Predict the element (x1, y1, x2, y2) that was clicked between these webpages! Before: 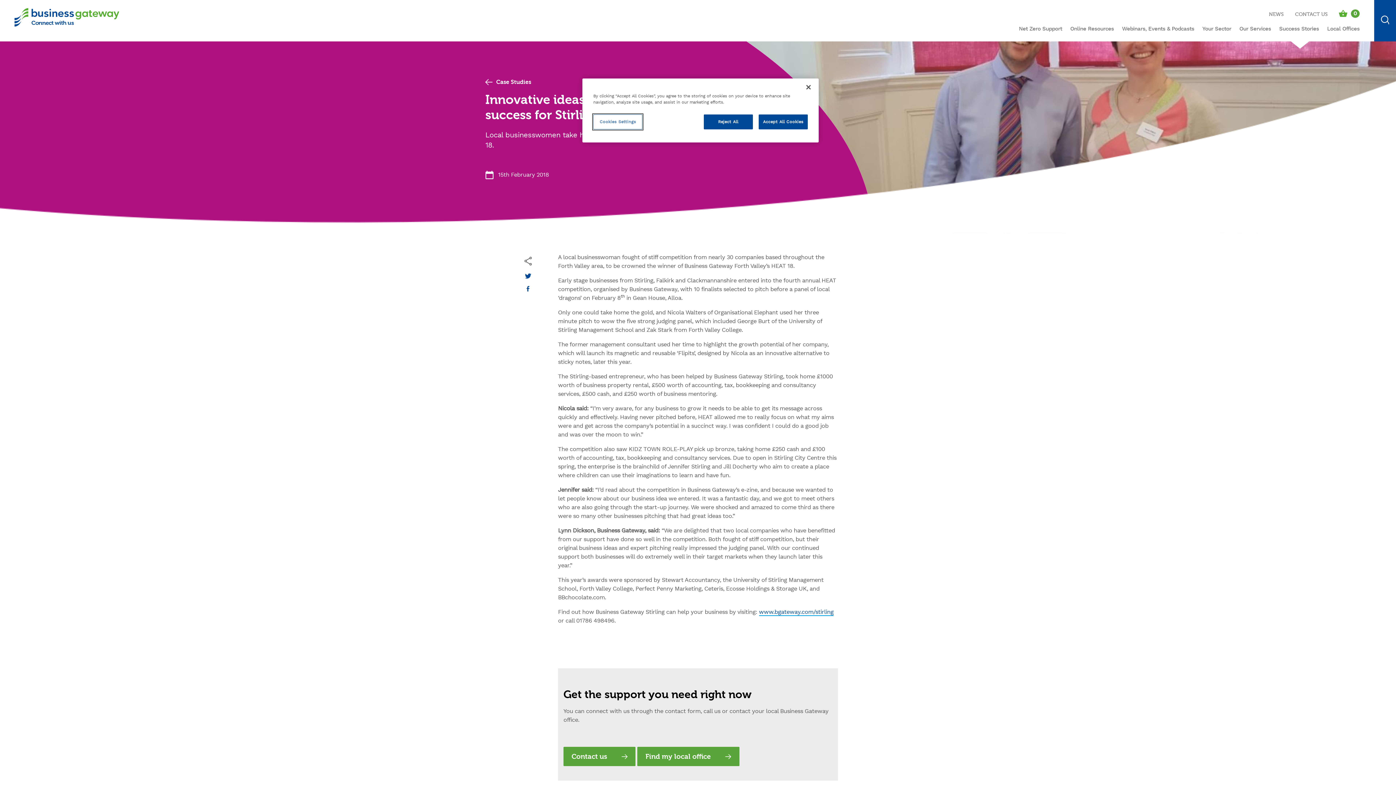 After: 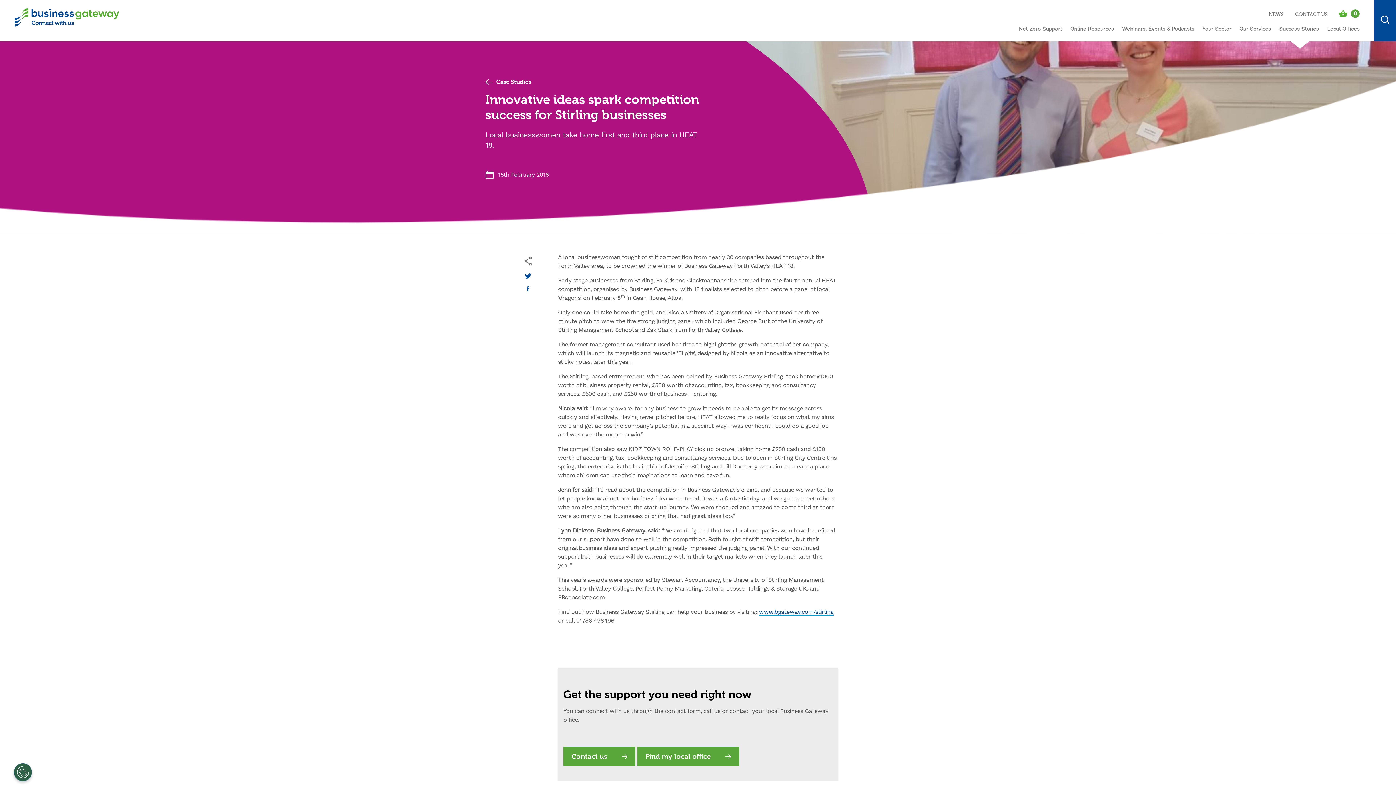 Action: bbox: (703, 114, 752, 129) label: Reject All